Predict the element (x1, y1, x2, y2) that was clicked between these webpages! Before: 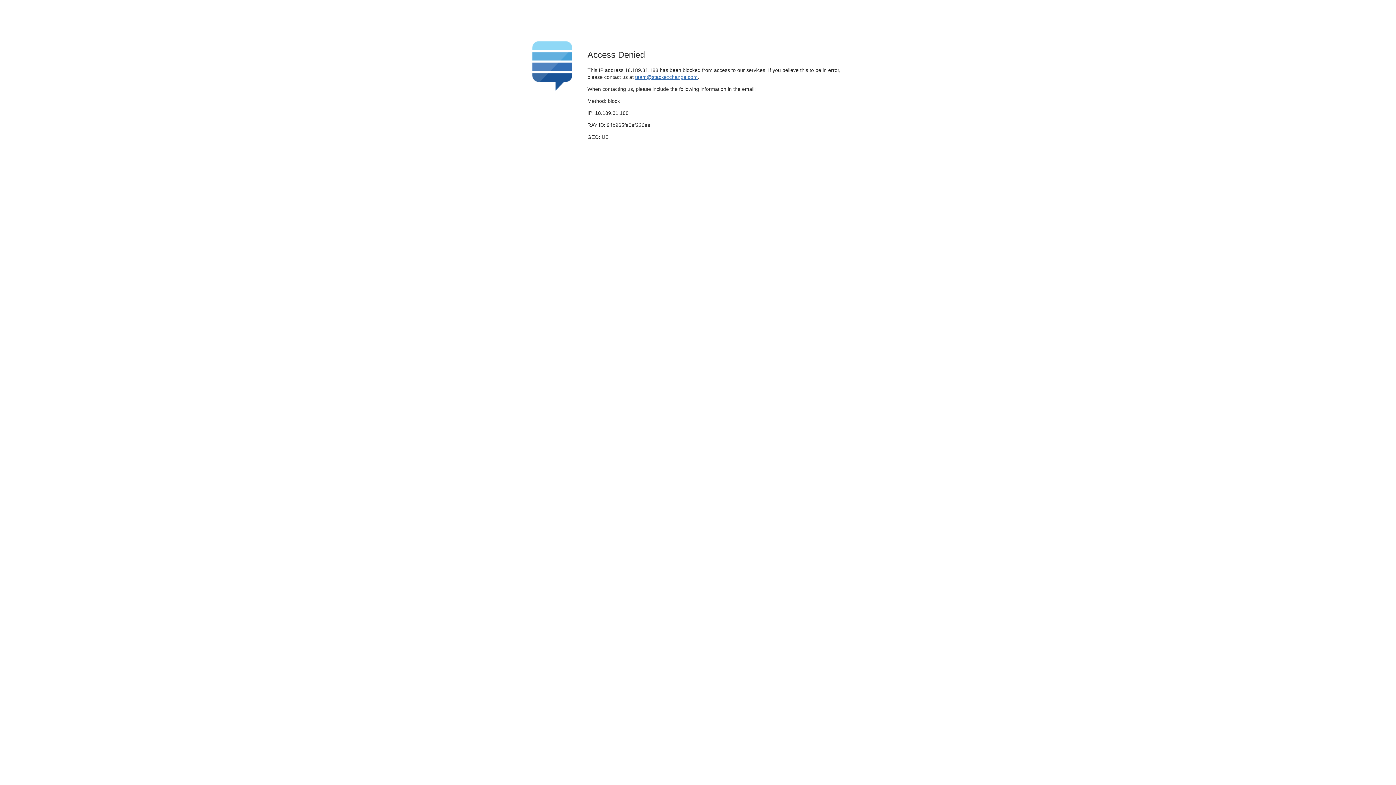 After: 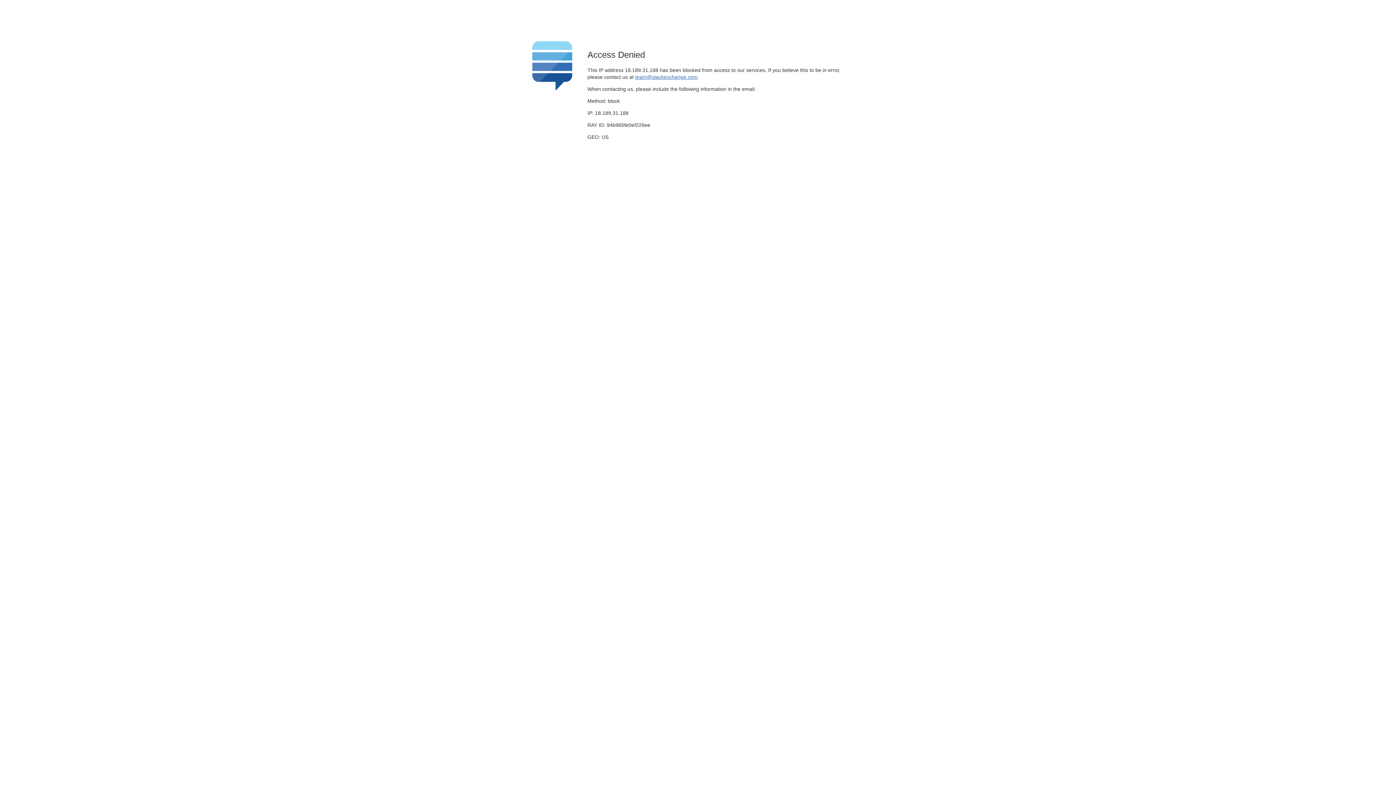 Action: bbox: (635, 74, 697, 79) label: team@stackexchange.com